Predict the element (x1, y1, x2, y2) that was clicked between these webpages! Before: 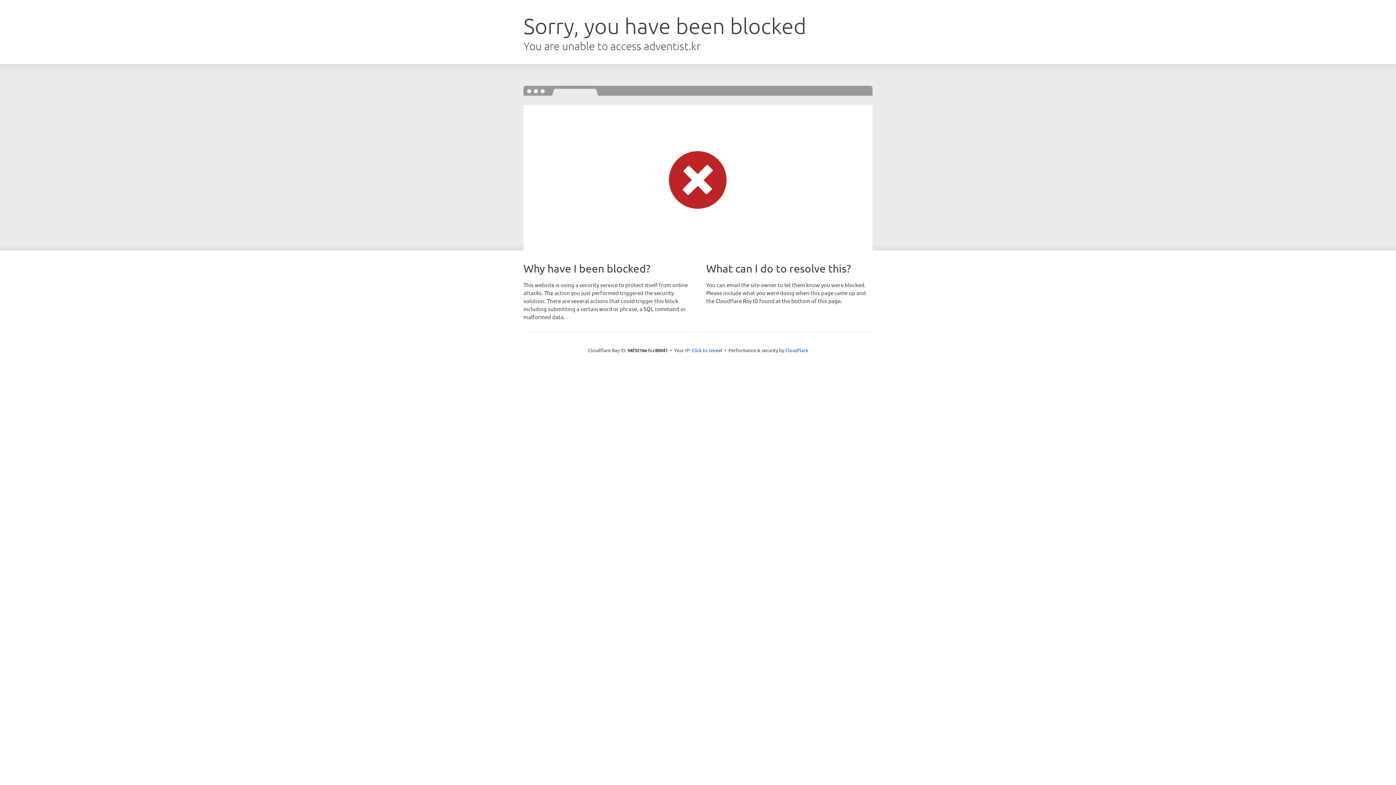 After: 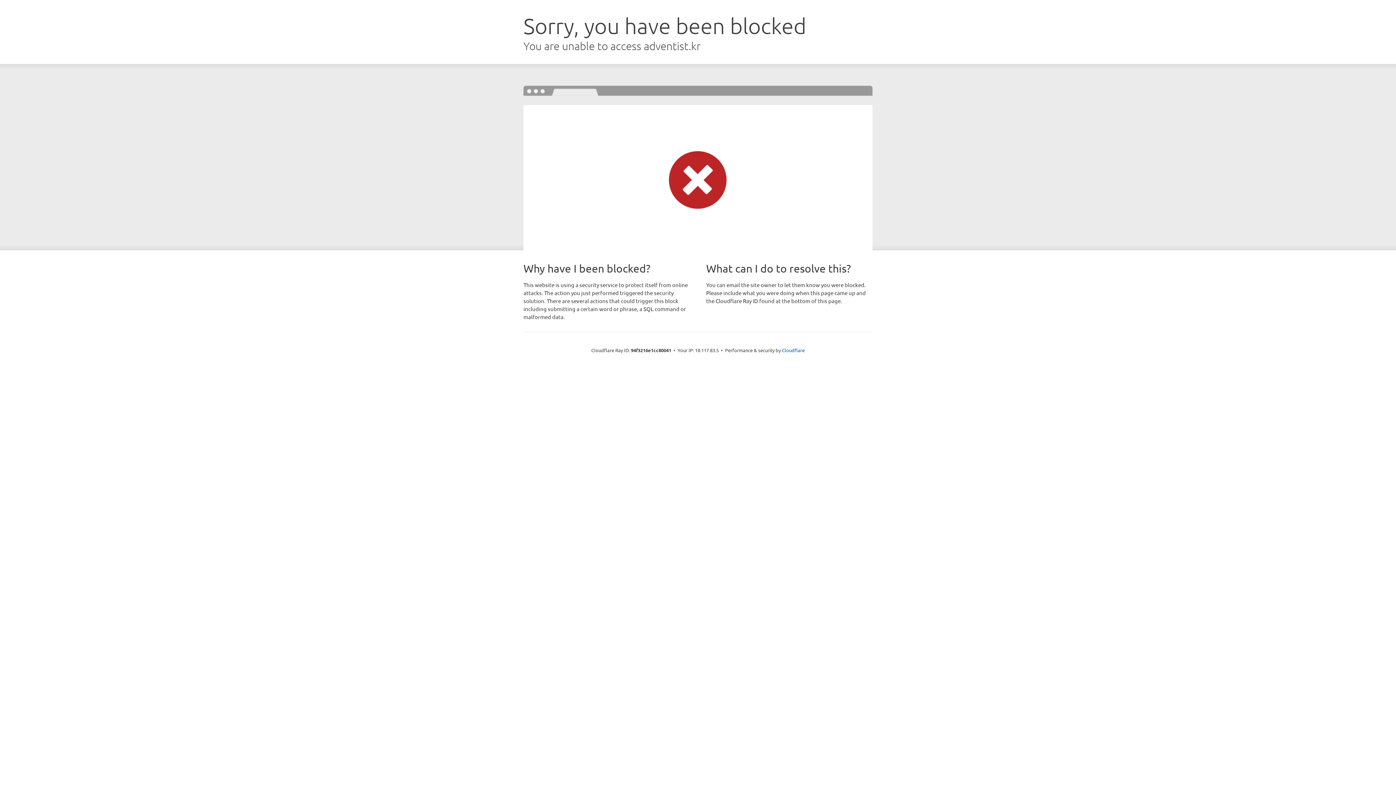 Action: label: Click to reveal bbox: (691, 346, 722, 353)